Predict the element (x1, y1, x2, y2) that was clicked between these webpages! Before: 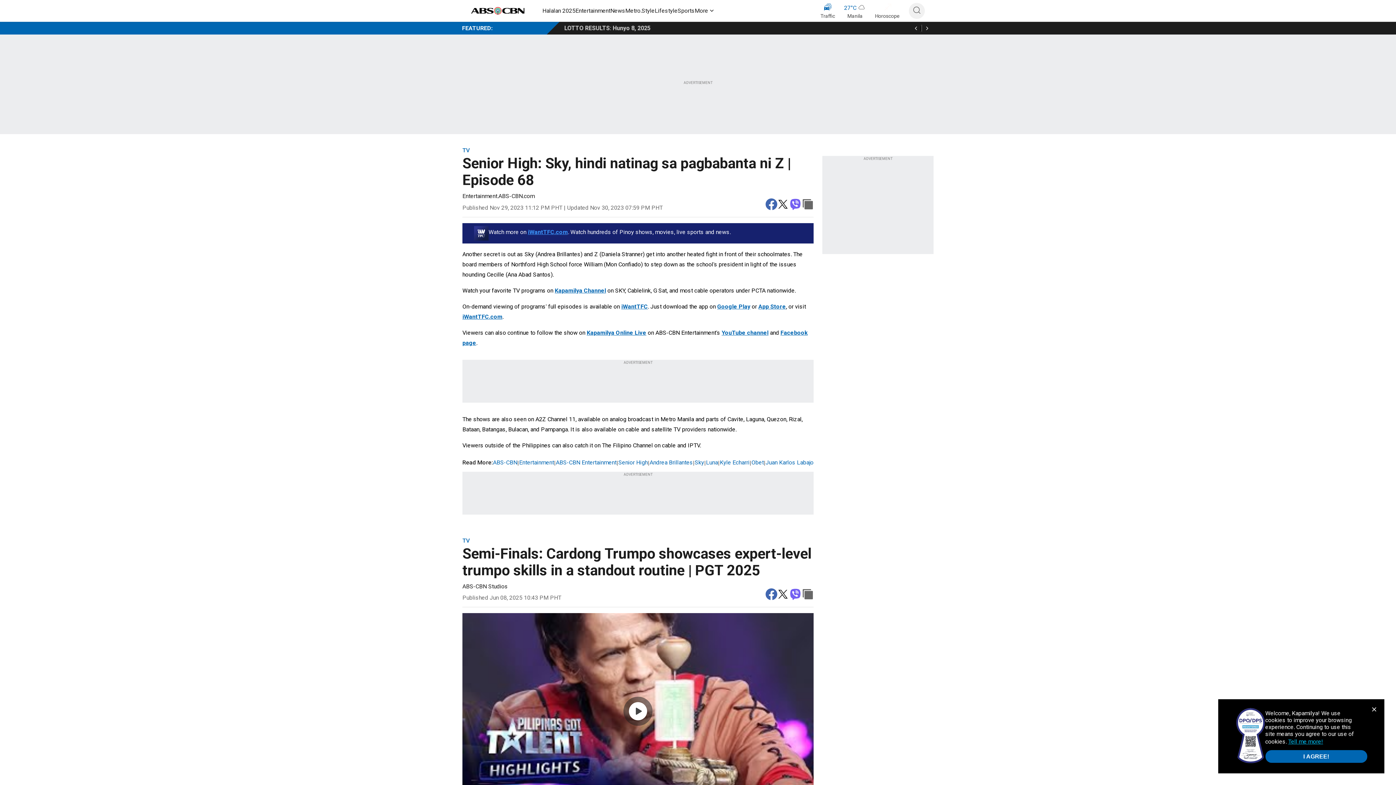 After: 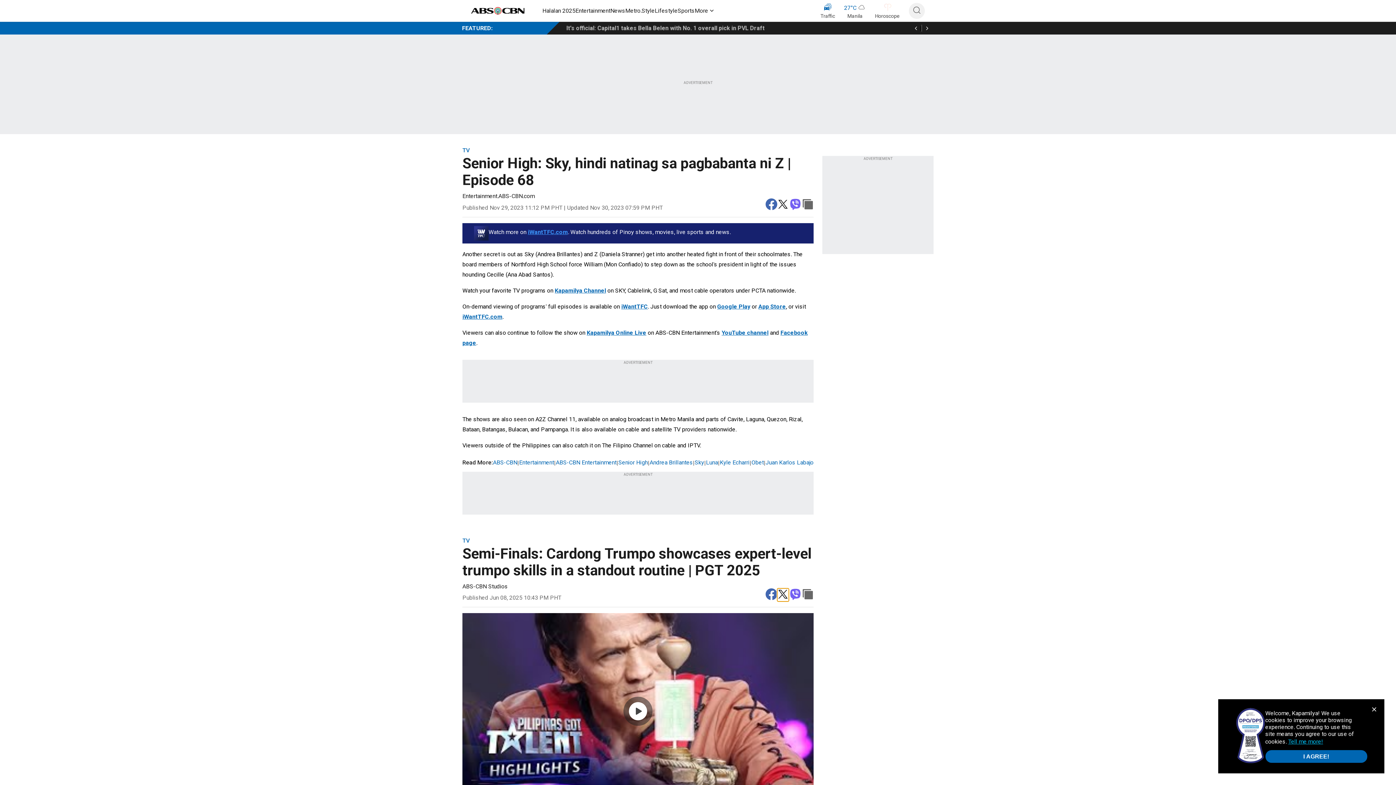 Action: label: twitter bbox: (777, 588, 789, 601)